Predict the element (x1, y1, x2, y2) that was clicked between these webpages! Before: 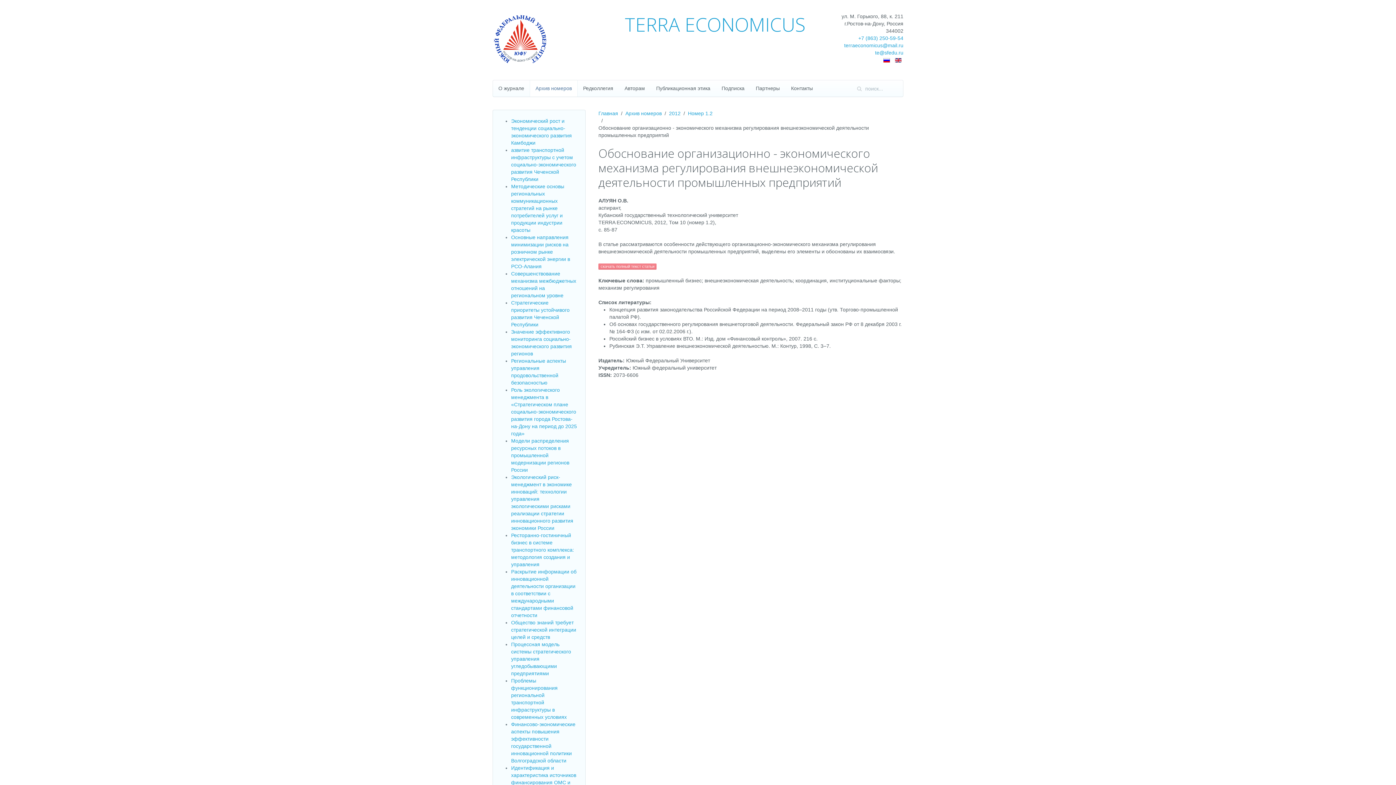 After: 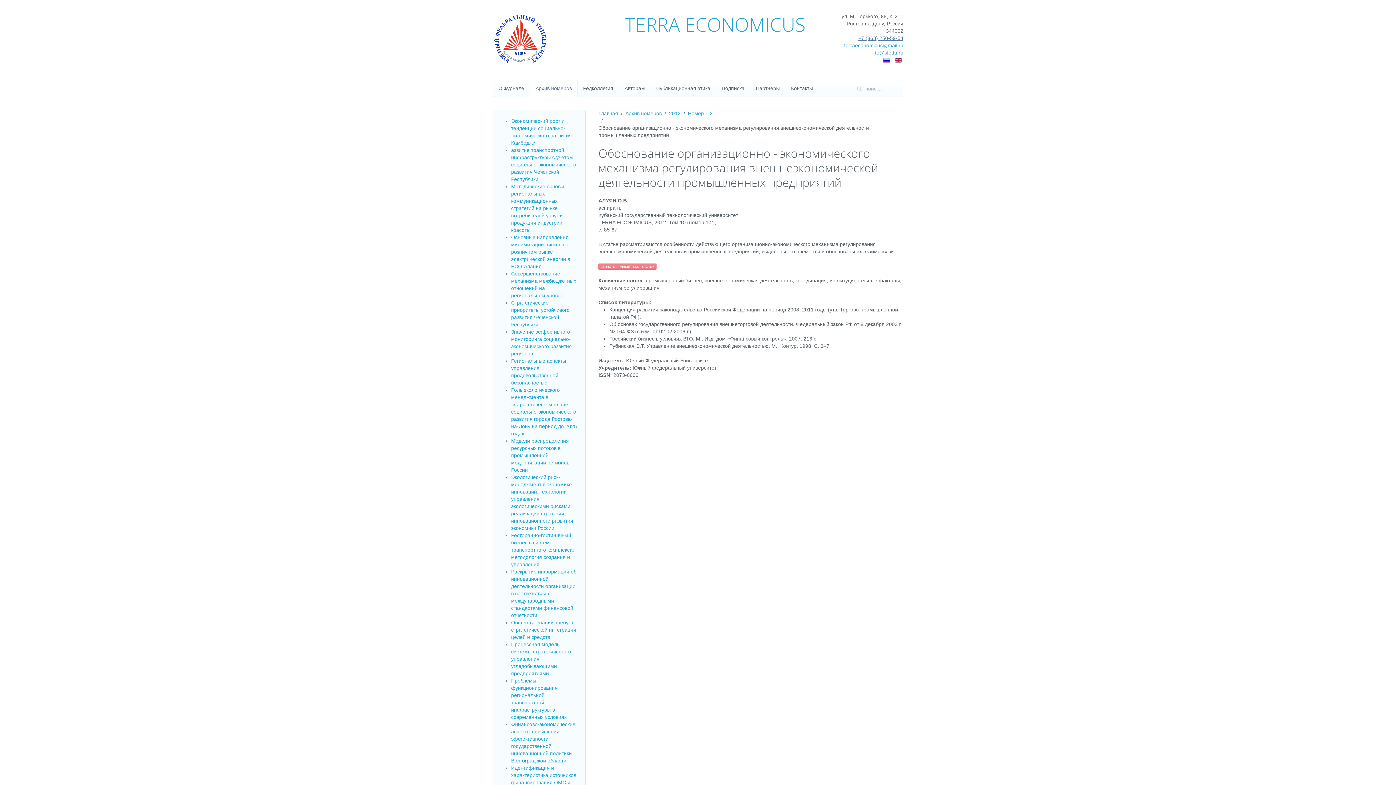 Action: label: +7 (863) 250-59-54 bbox: (858, 35, 903, 41)